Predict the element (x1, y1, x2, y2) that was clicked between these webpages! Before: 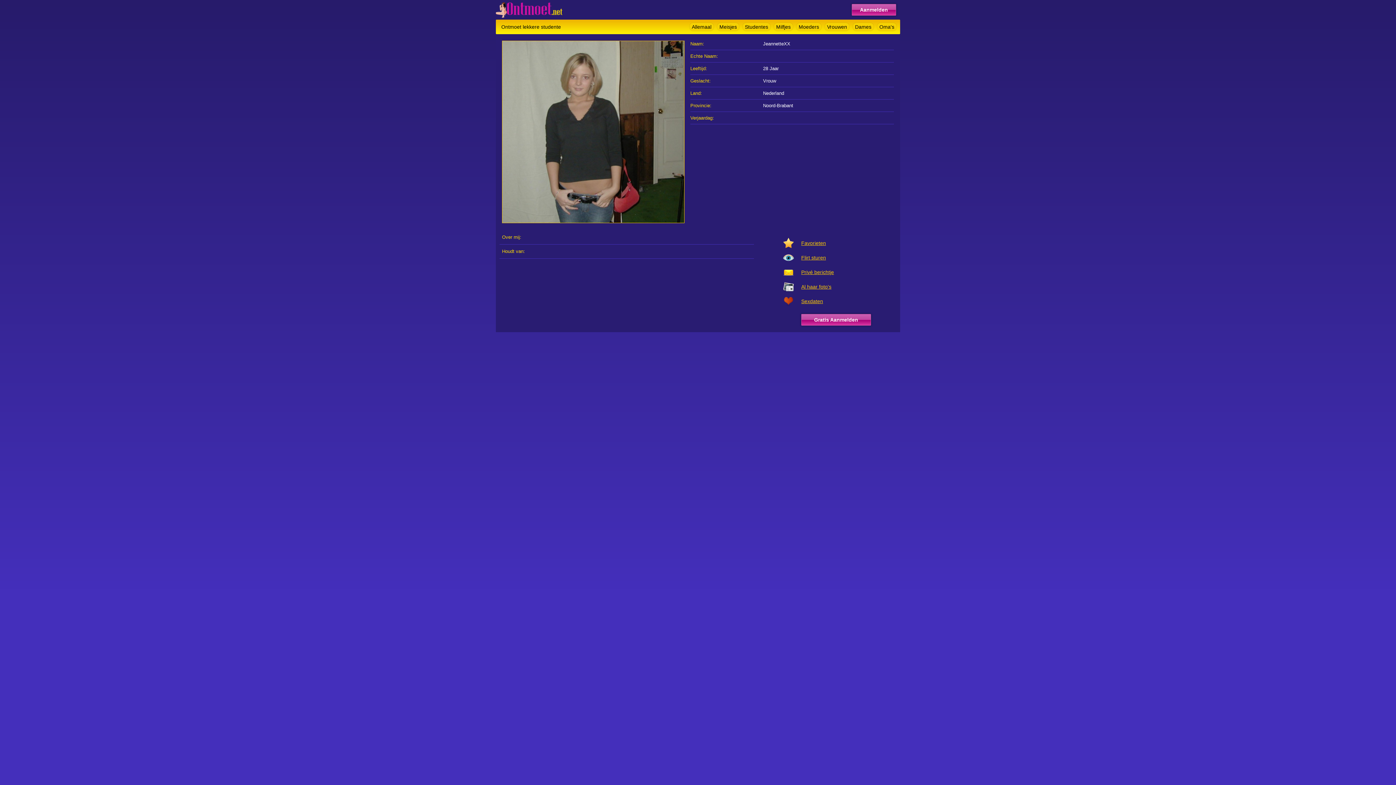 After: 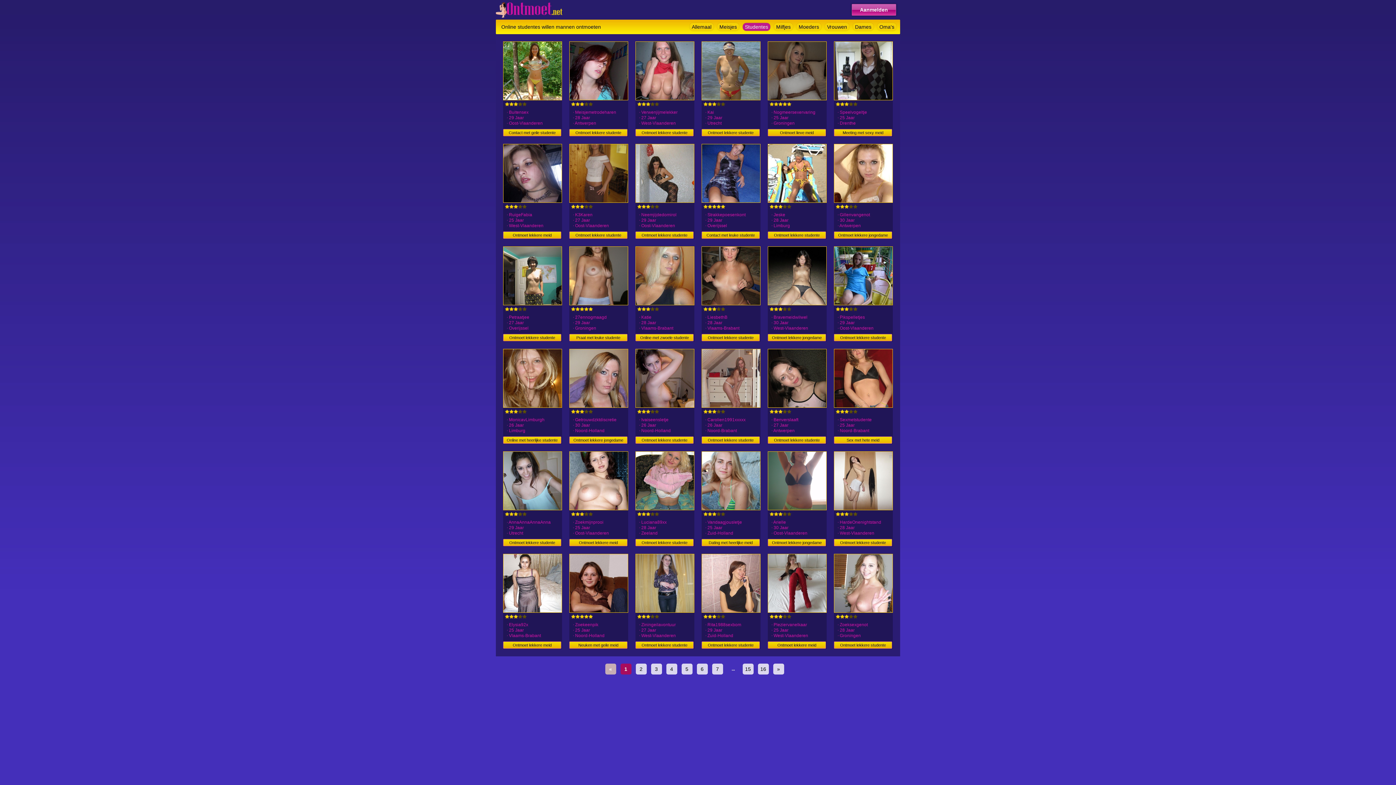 Action: bbox: (742, 22, 770, 30) label: Studentes